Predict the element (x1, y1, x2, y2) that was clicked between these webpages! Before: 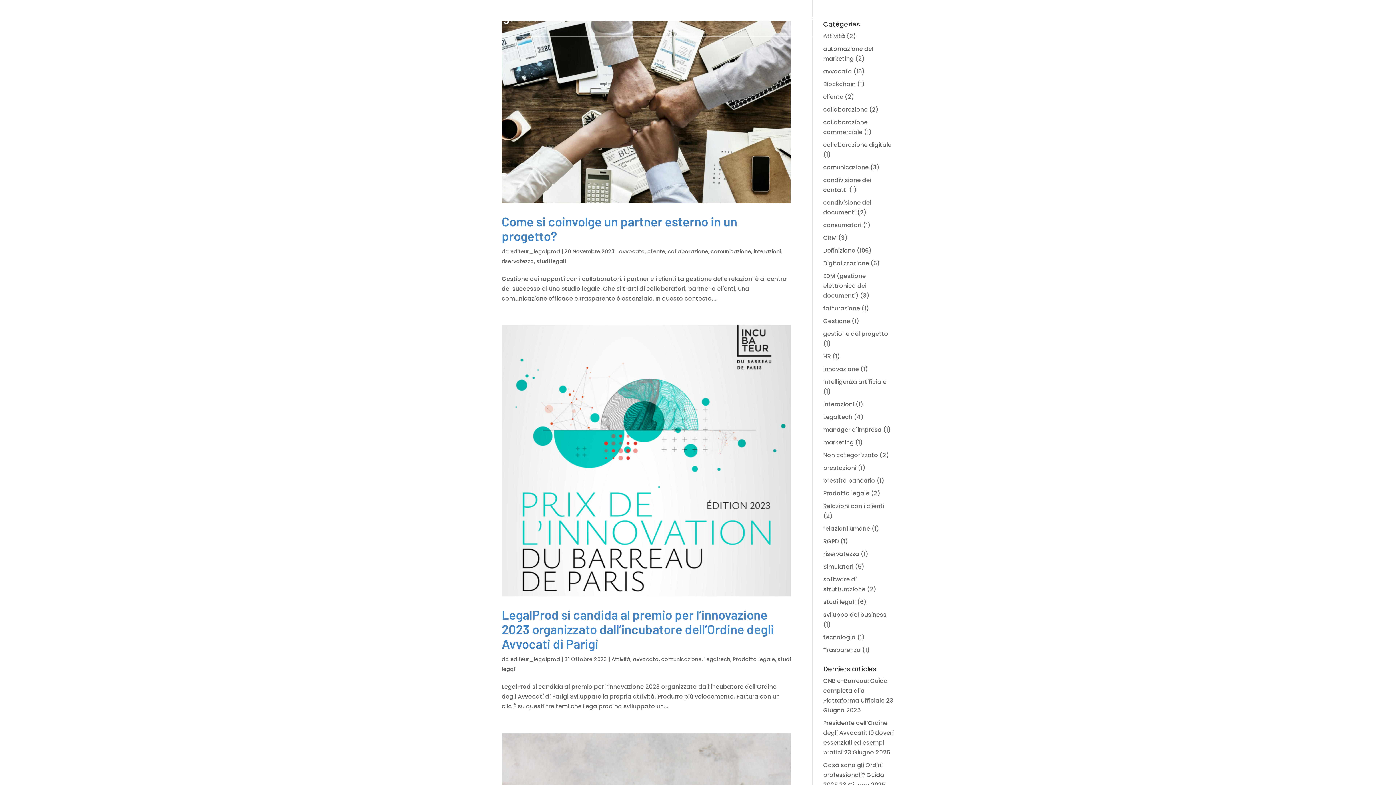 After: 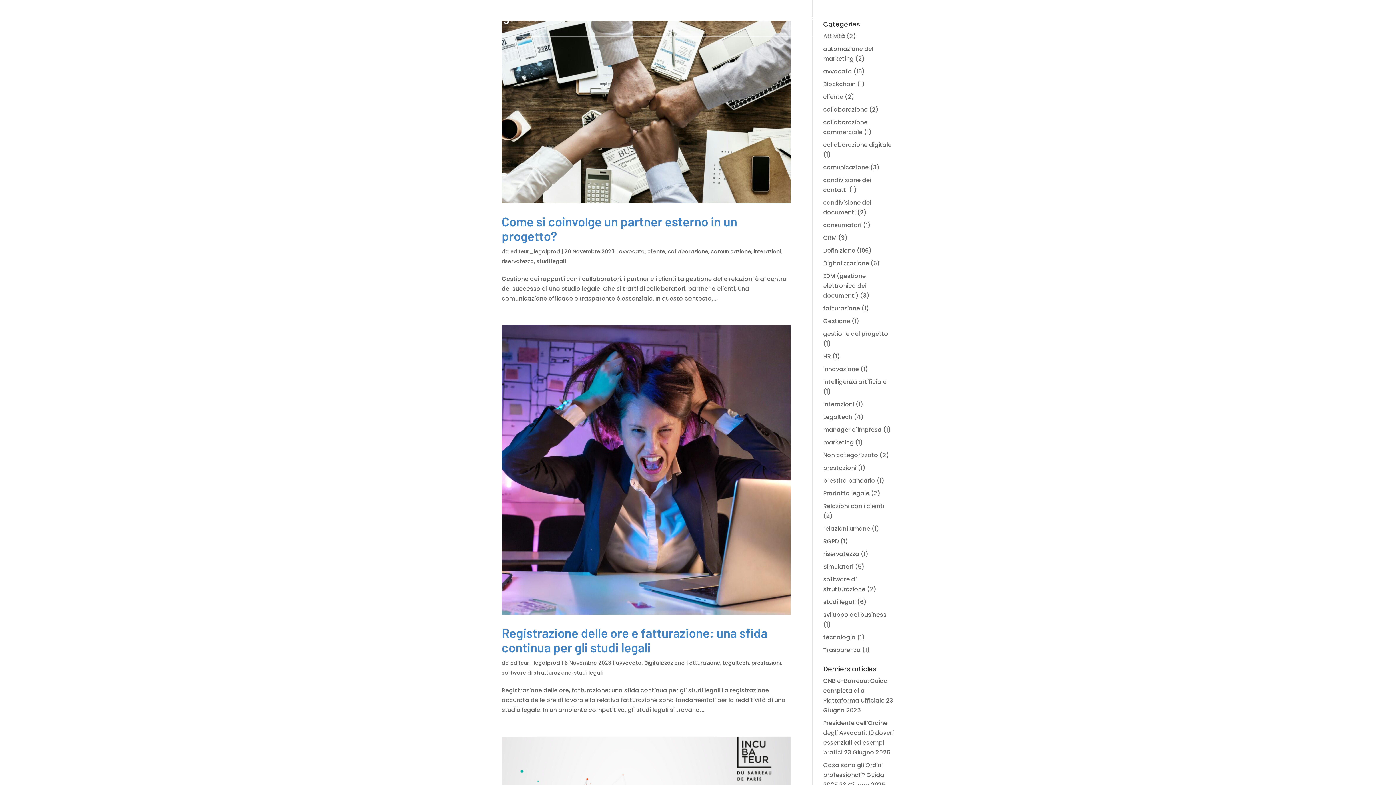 Action: label: studi legali bbox: (823, 598, 855, 606)